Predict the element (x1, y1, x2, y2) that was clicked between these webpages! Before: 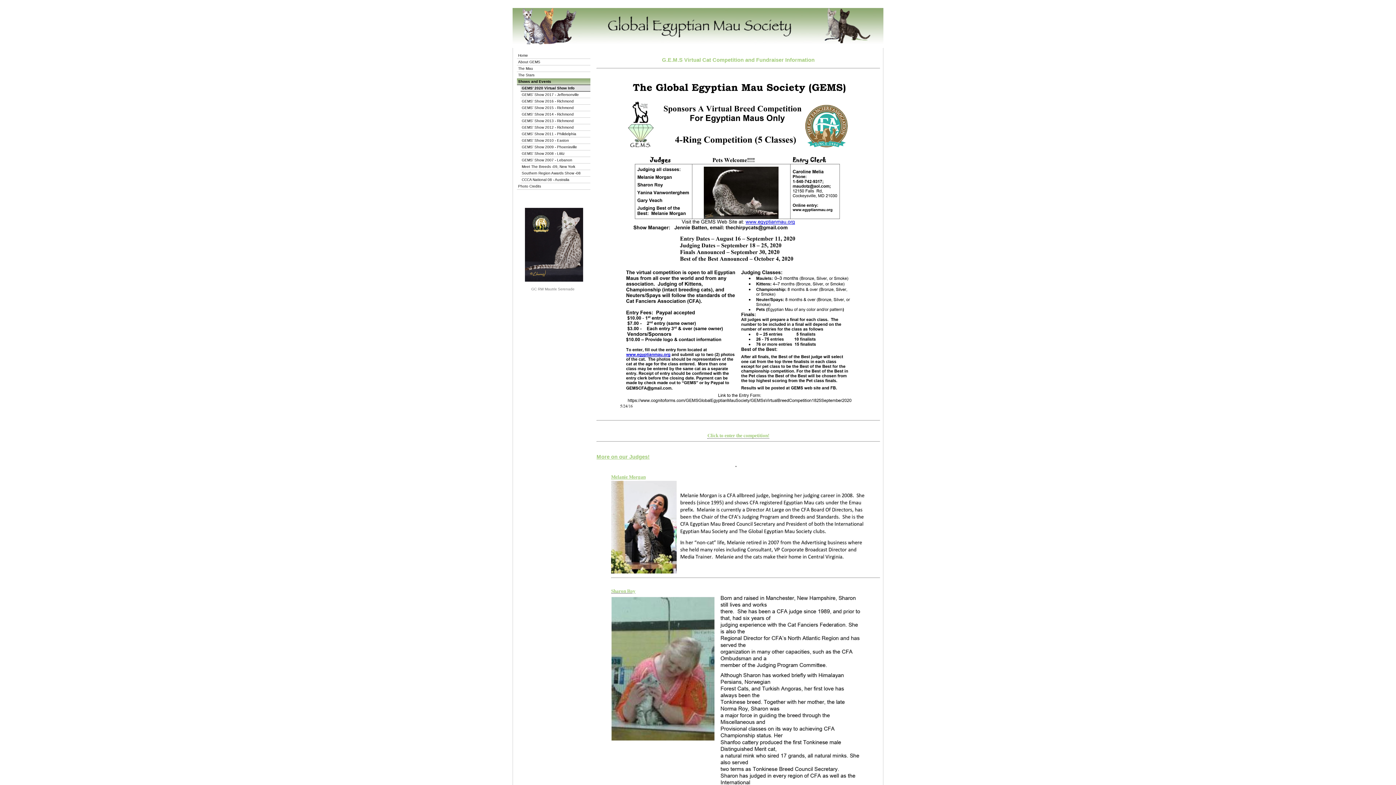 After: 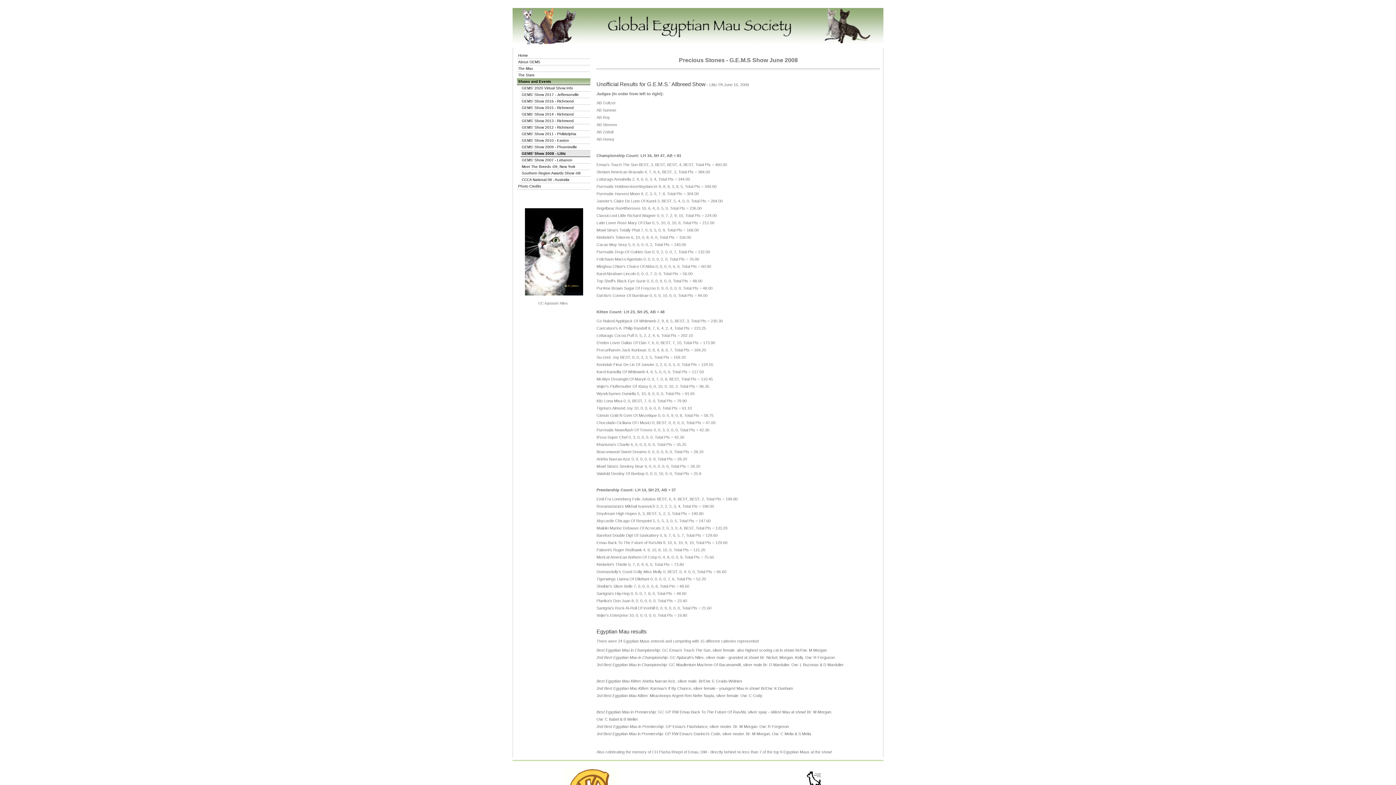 Action: bbox: (520, 150, 590, 156) label: GEMS' Show 2008 - Lititz